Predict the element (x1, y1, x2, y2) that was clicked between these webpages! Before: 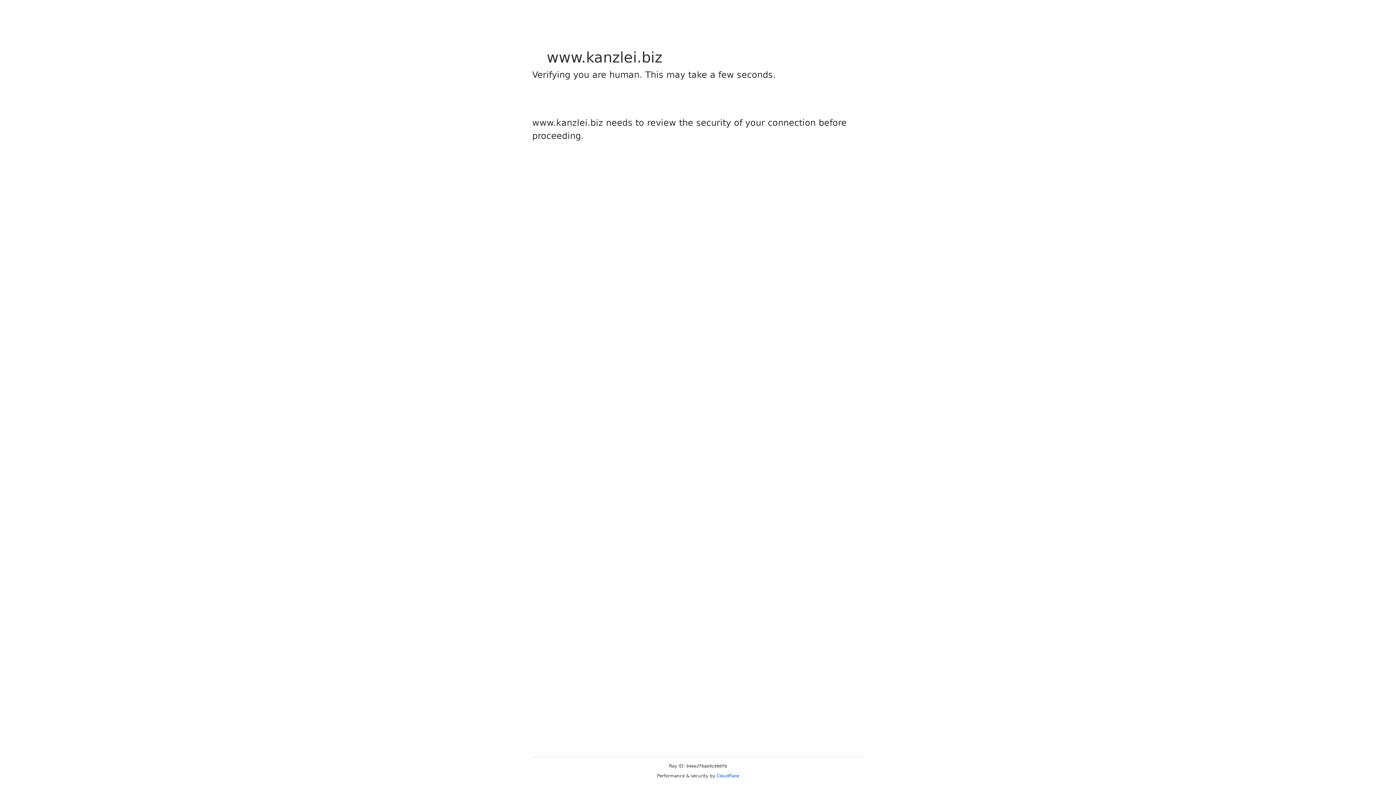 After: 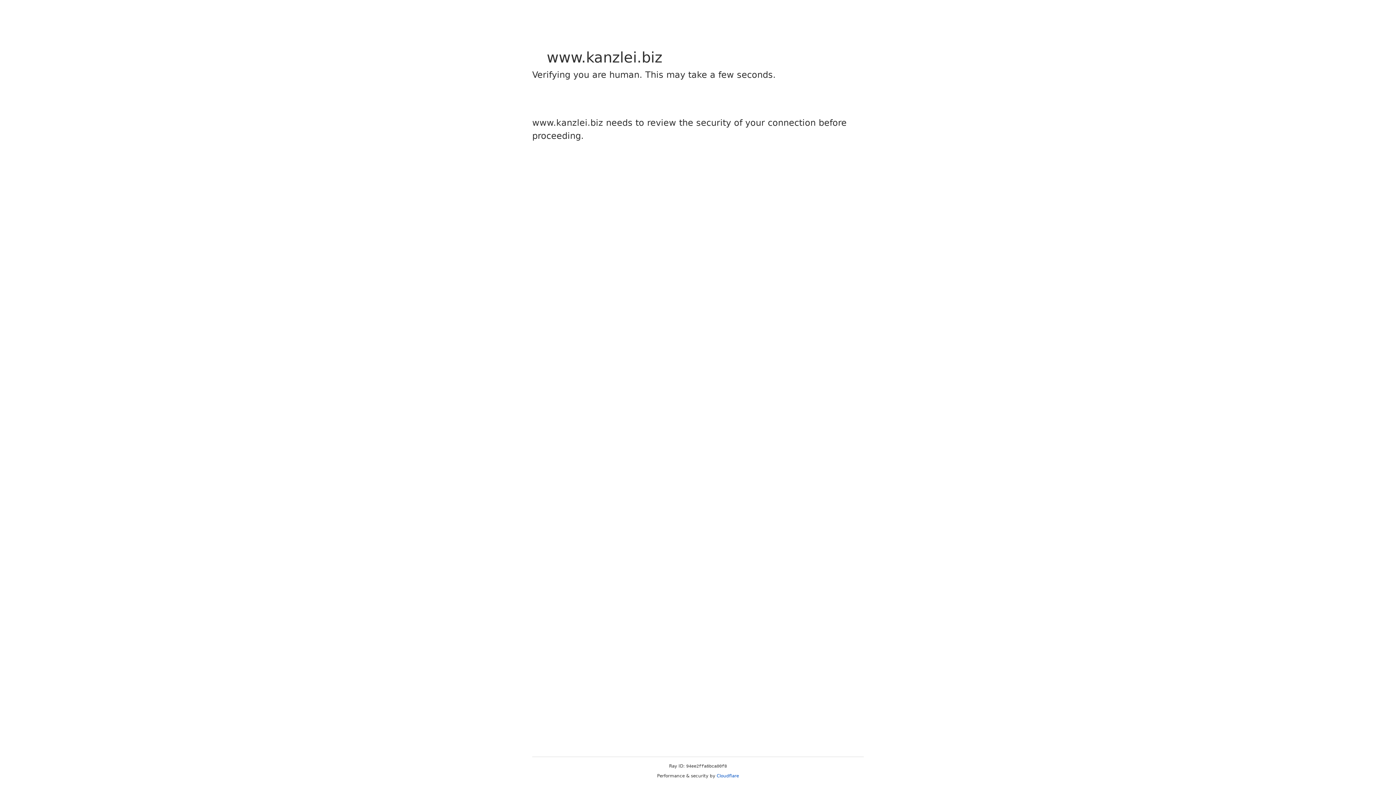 Action: label: Cloudflare bbox: (716, 773, 739, 778)